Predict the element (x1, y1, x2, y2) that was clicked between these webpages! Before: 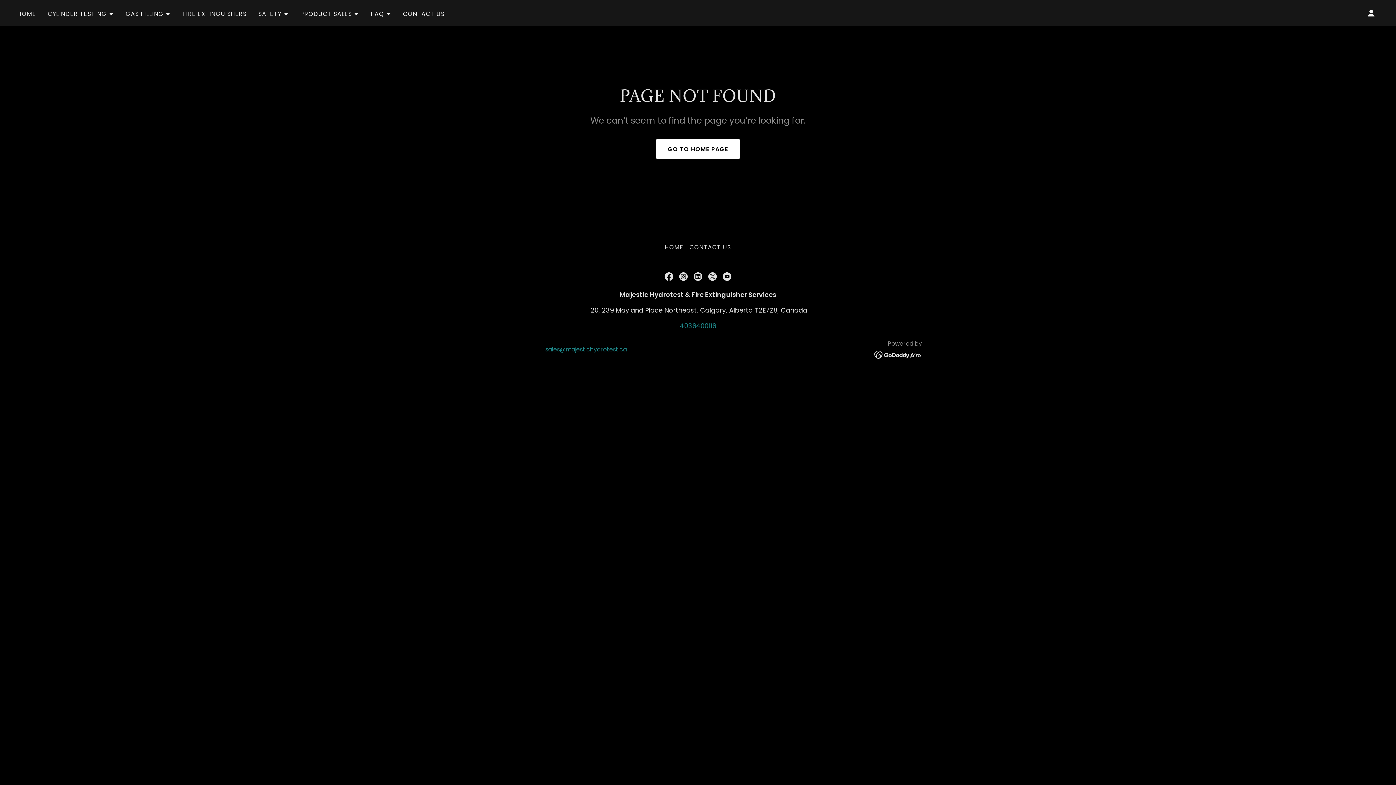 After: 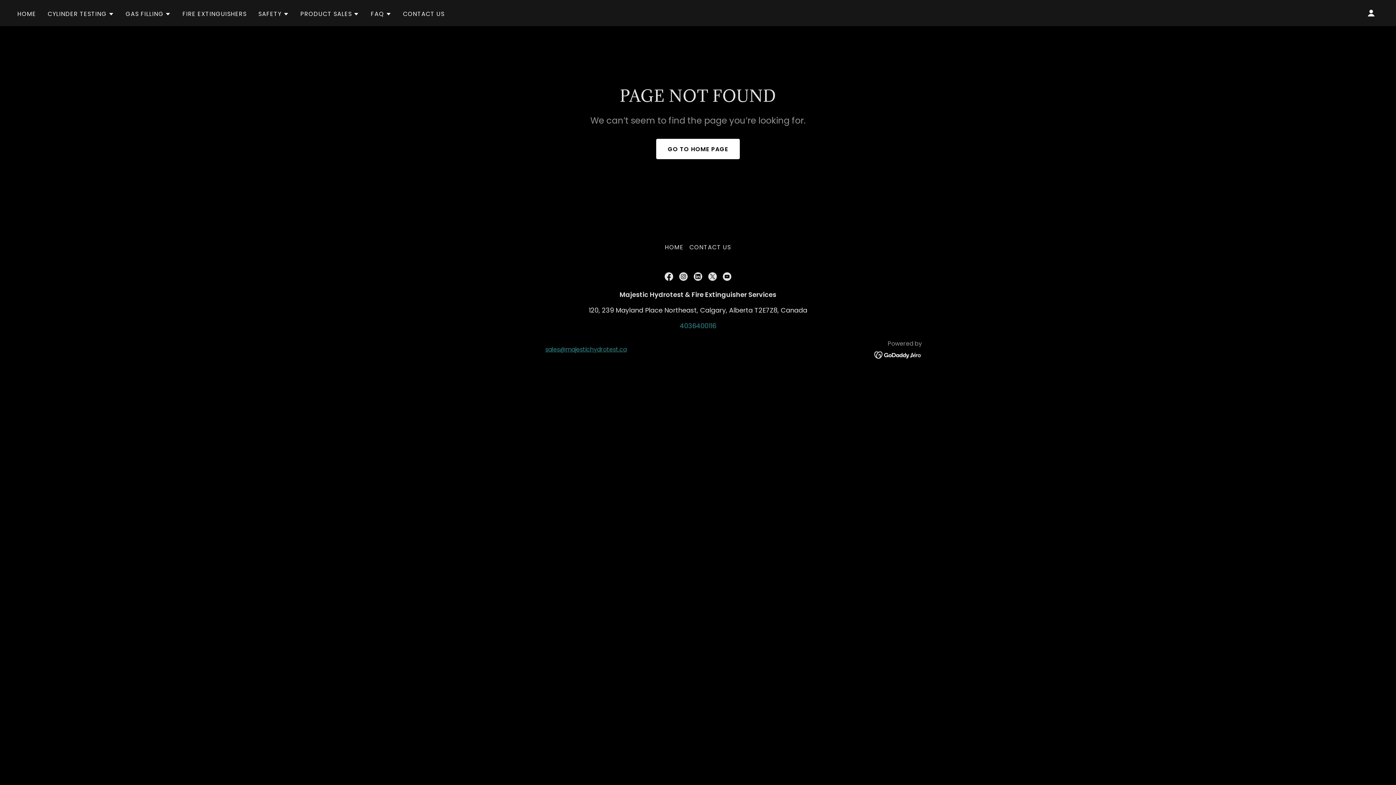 Action: label: YouTube Social Link bbox: (720, 269, 734, 284)